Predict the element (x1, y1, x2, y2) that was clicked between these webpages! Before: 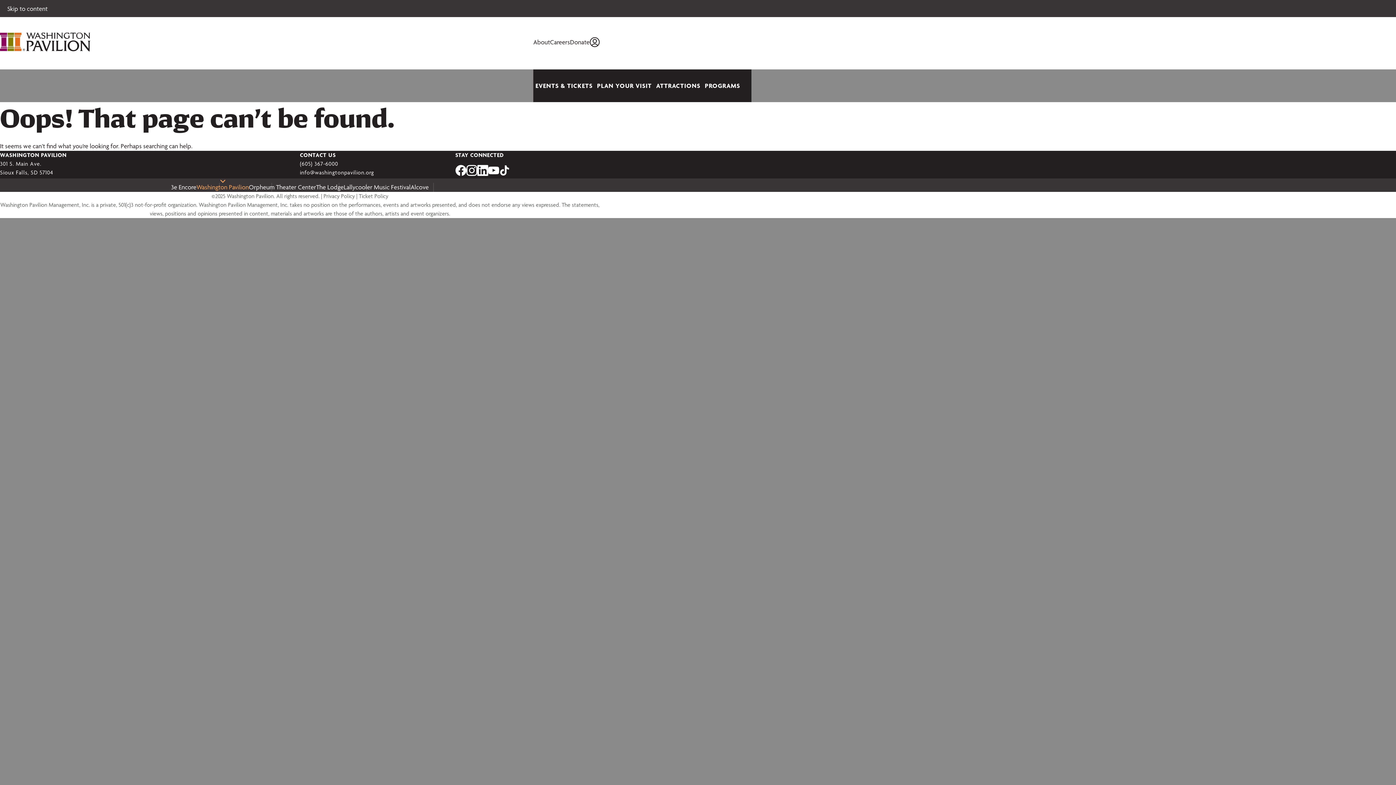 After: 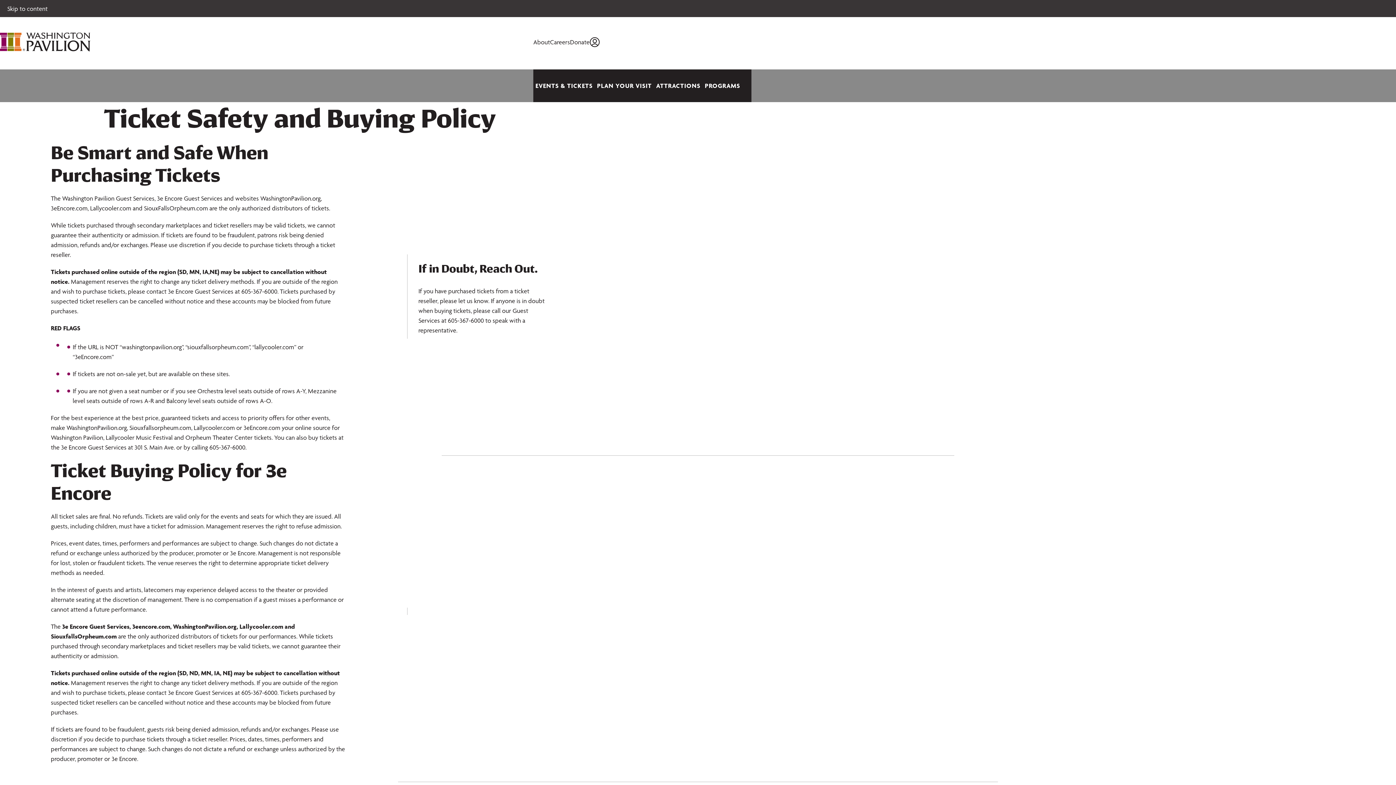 Action: label: Ticket Policy bbox: (358, 192, 388, 199)